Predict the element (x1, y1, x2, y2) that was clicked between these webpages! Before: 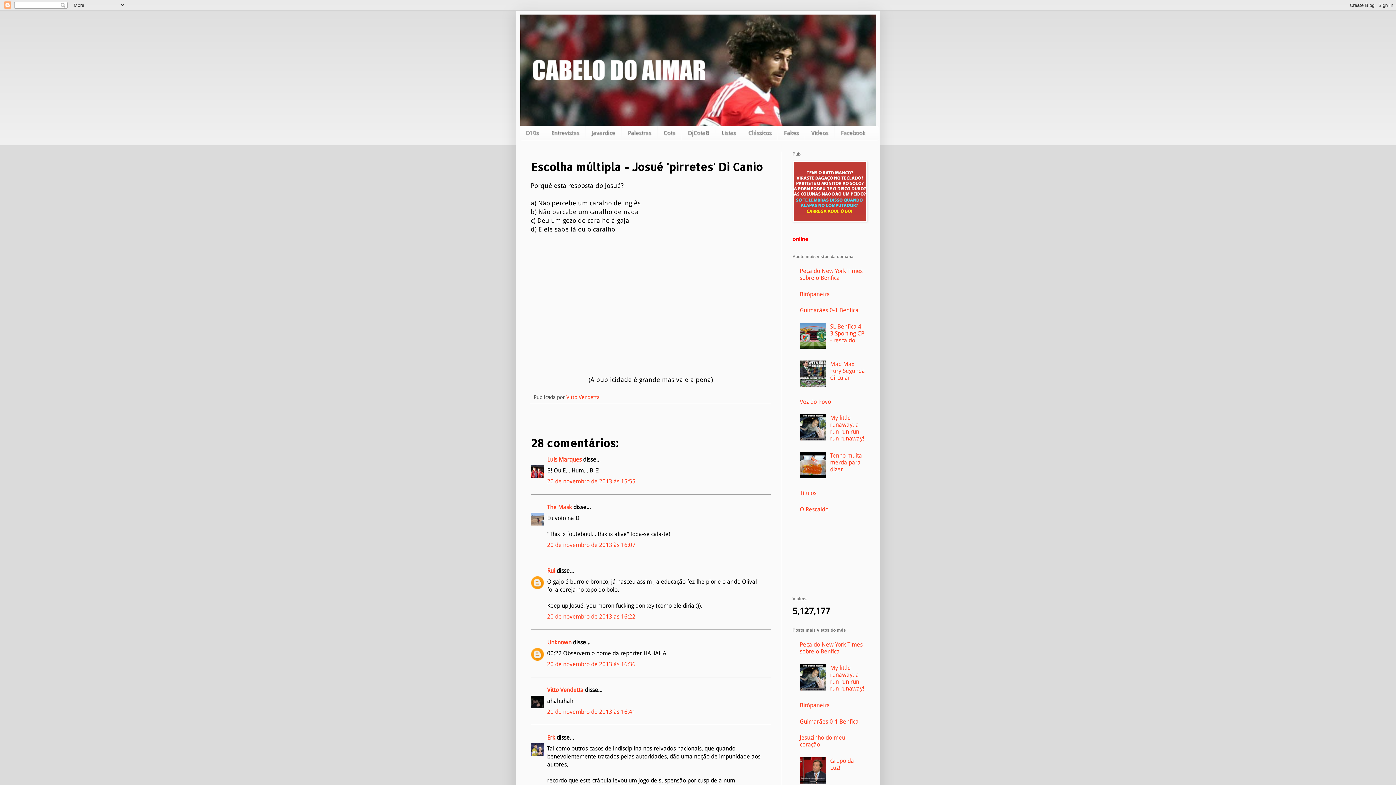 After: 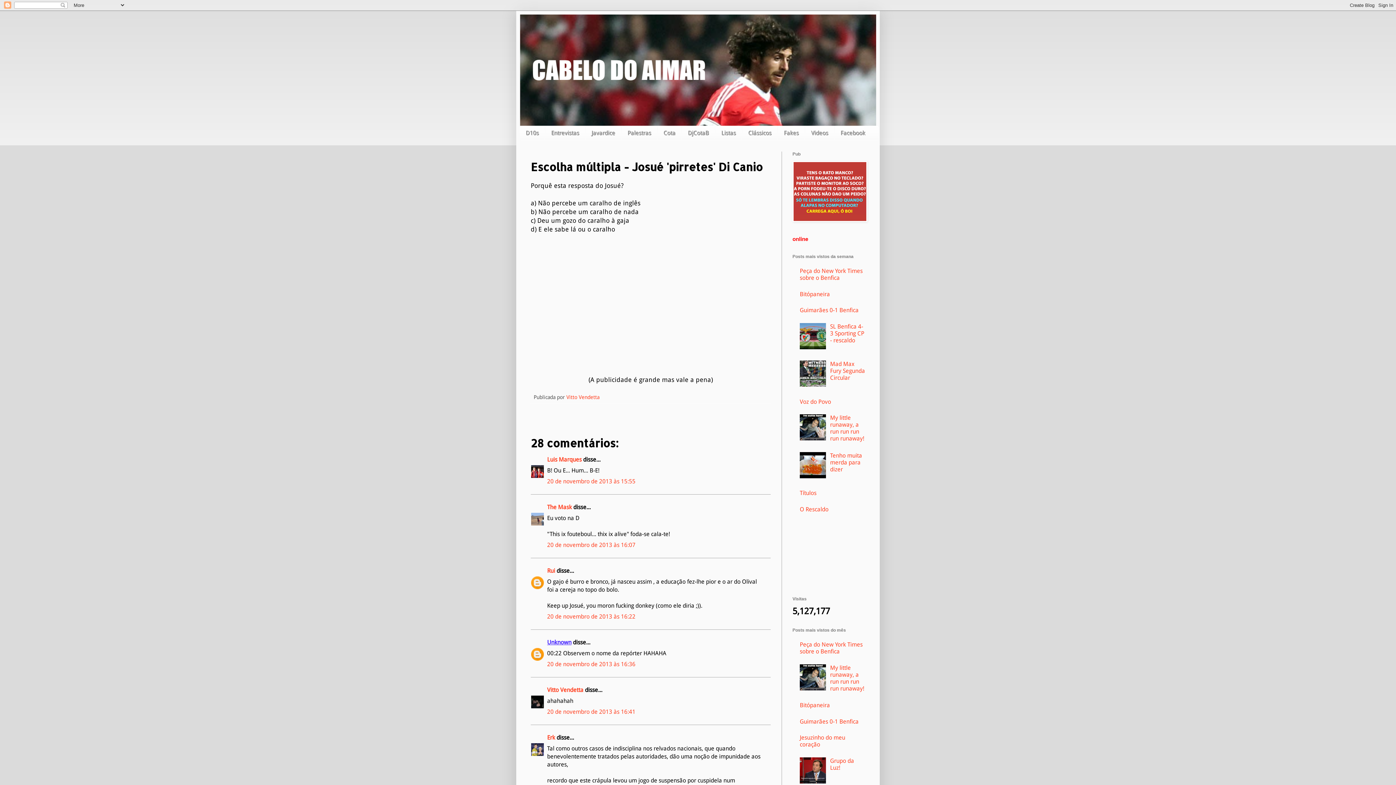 Action: label: Unknown bbox: (547, 639, 571, 646)